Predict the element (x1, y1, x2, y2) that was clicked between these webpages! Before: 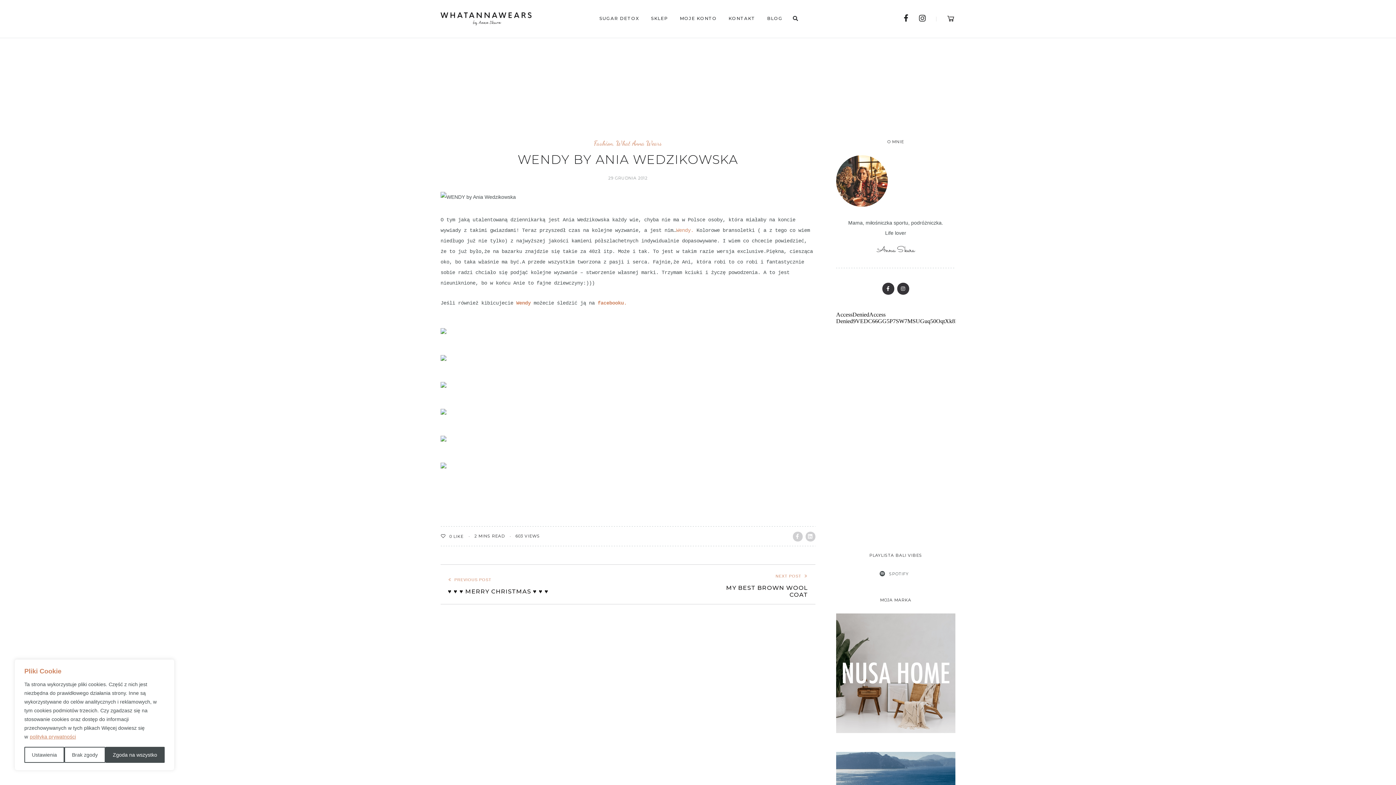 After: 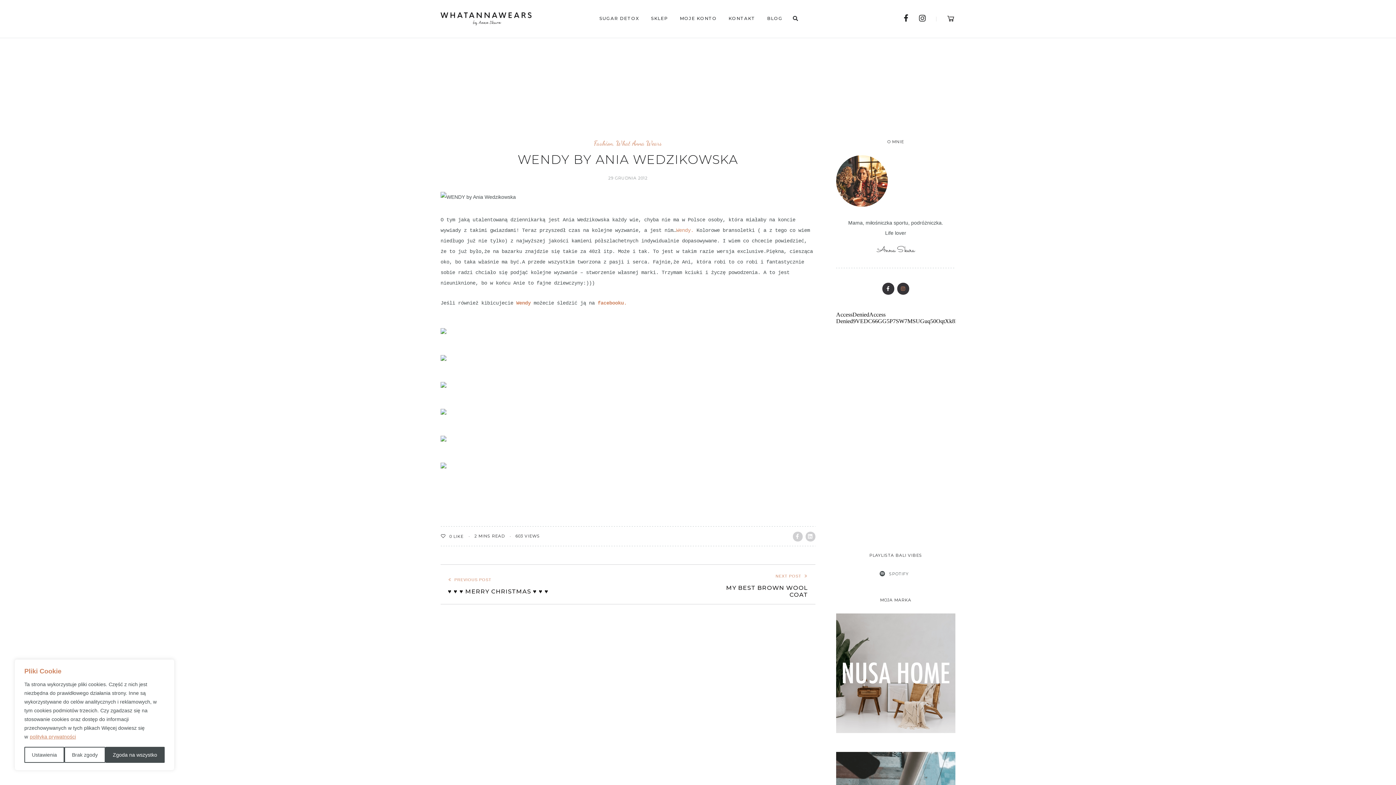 Action: bbox: (897, 282, 909, 294)